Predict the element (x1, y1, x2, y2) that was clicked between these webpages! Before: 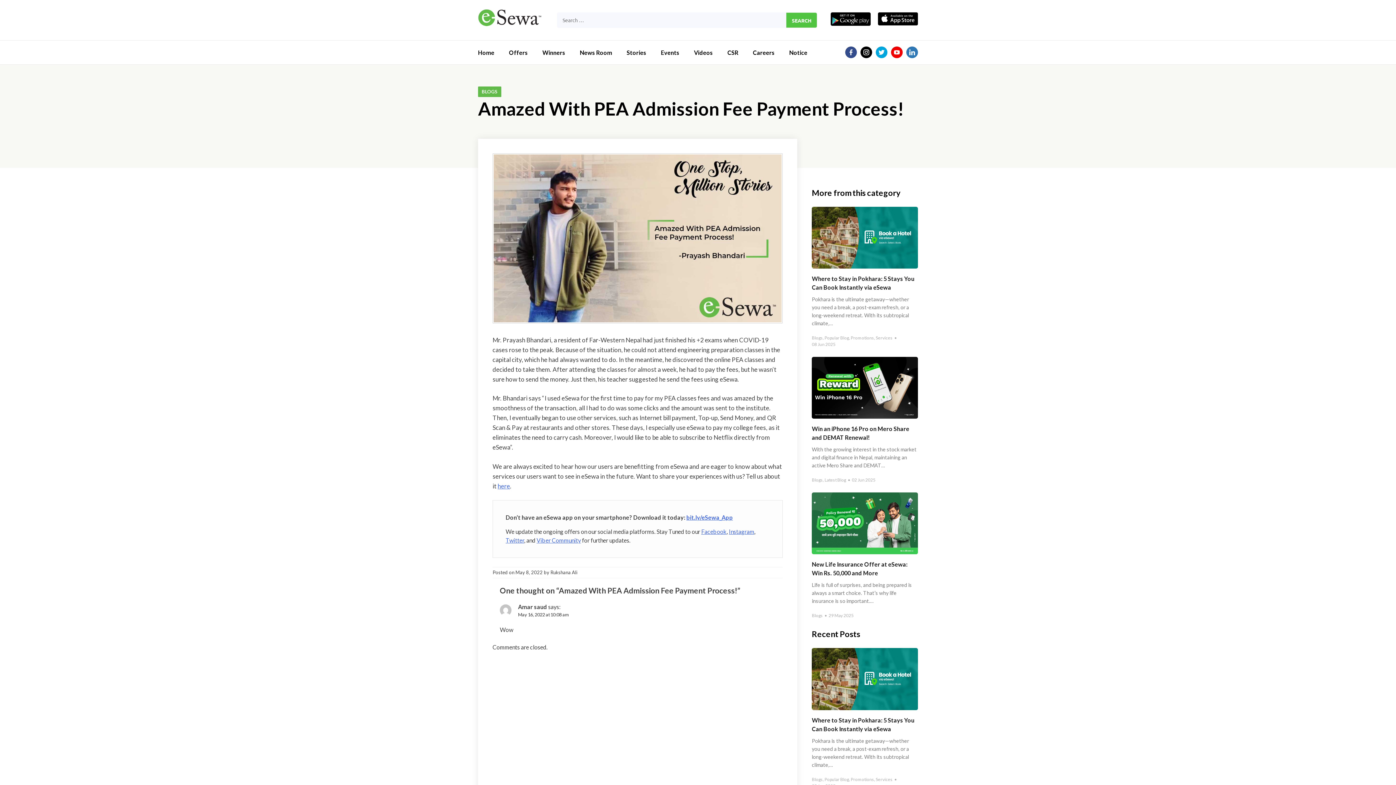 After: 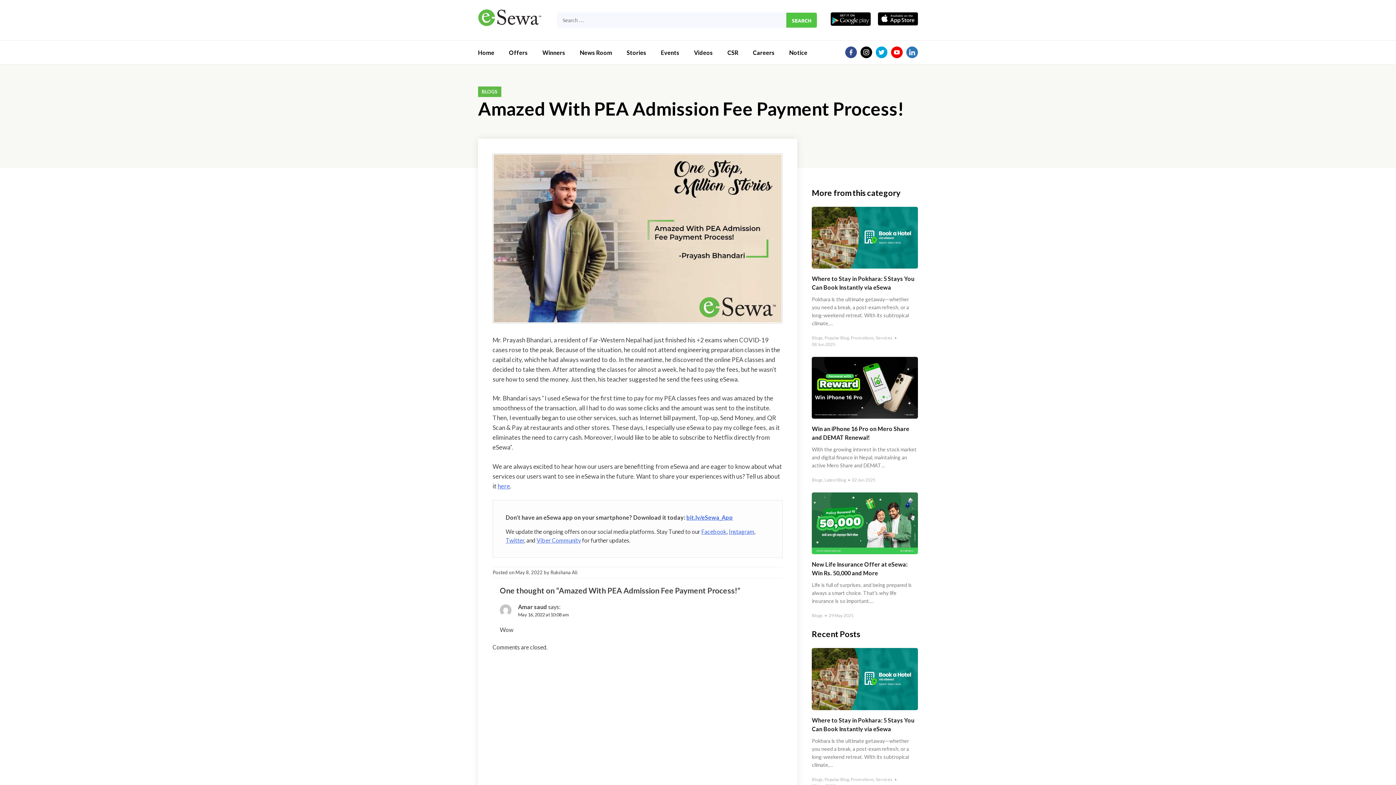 Action: bbox: (845, 52, 859, 59)